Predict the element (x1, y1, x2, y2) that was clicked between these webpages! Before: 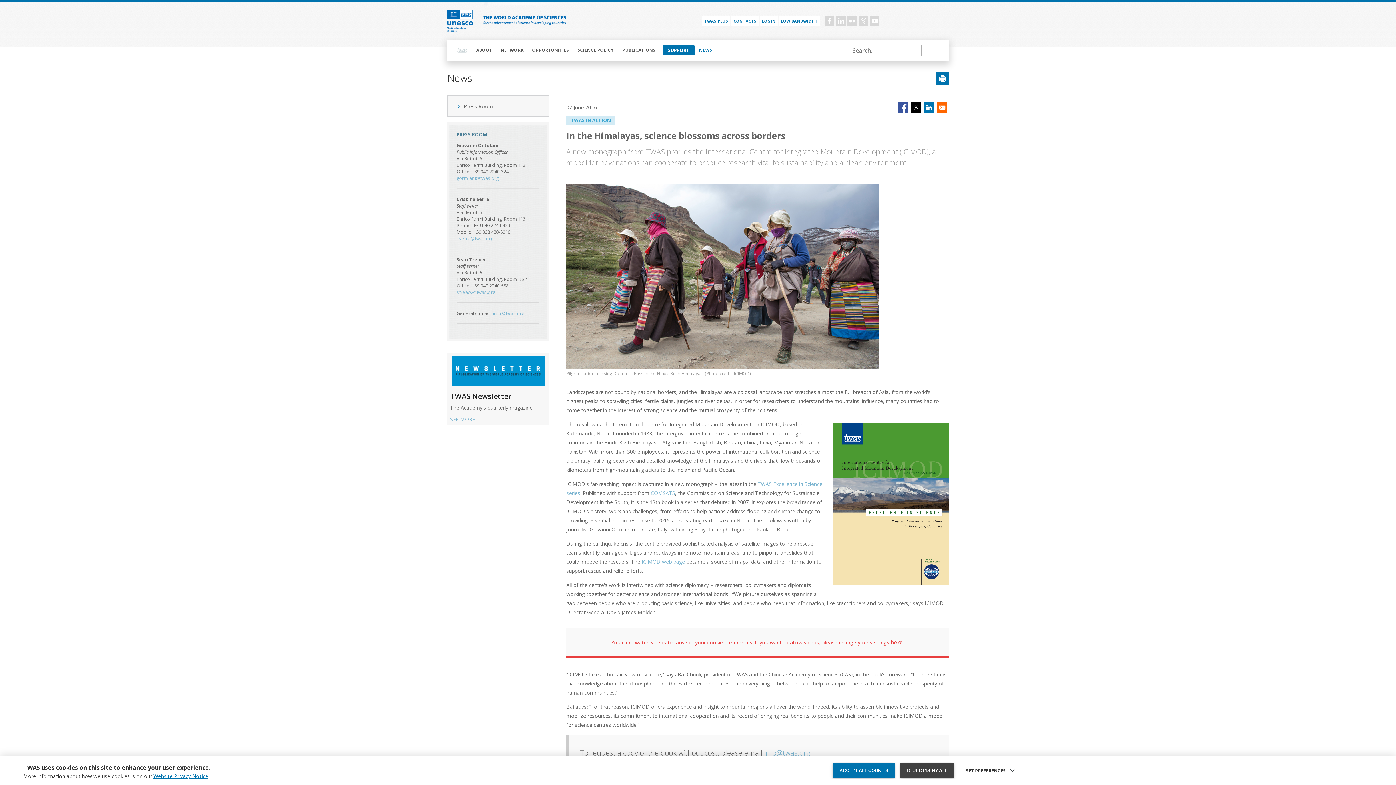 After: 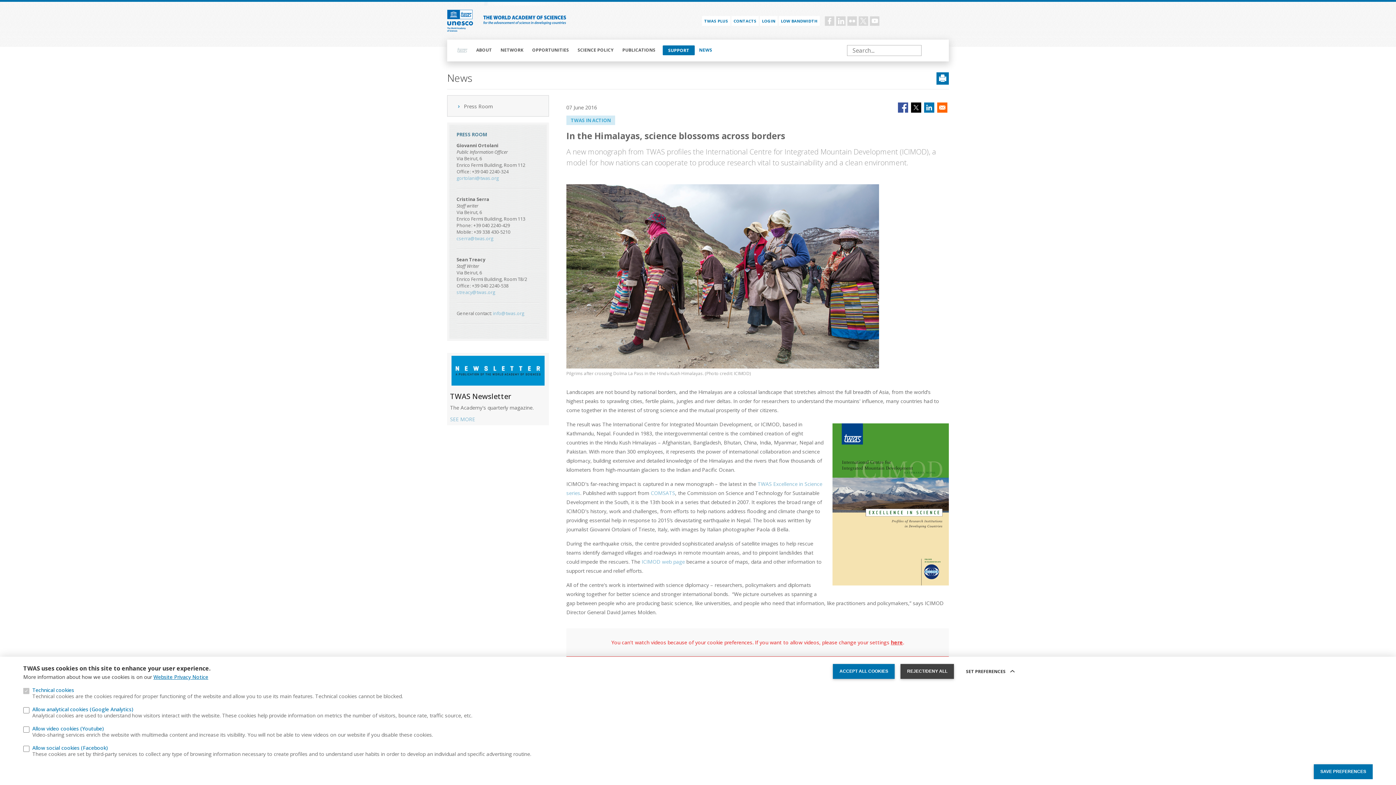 Action: label: SET PREFERENCES bbox: (960, 768, 1020, 773)